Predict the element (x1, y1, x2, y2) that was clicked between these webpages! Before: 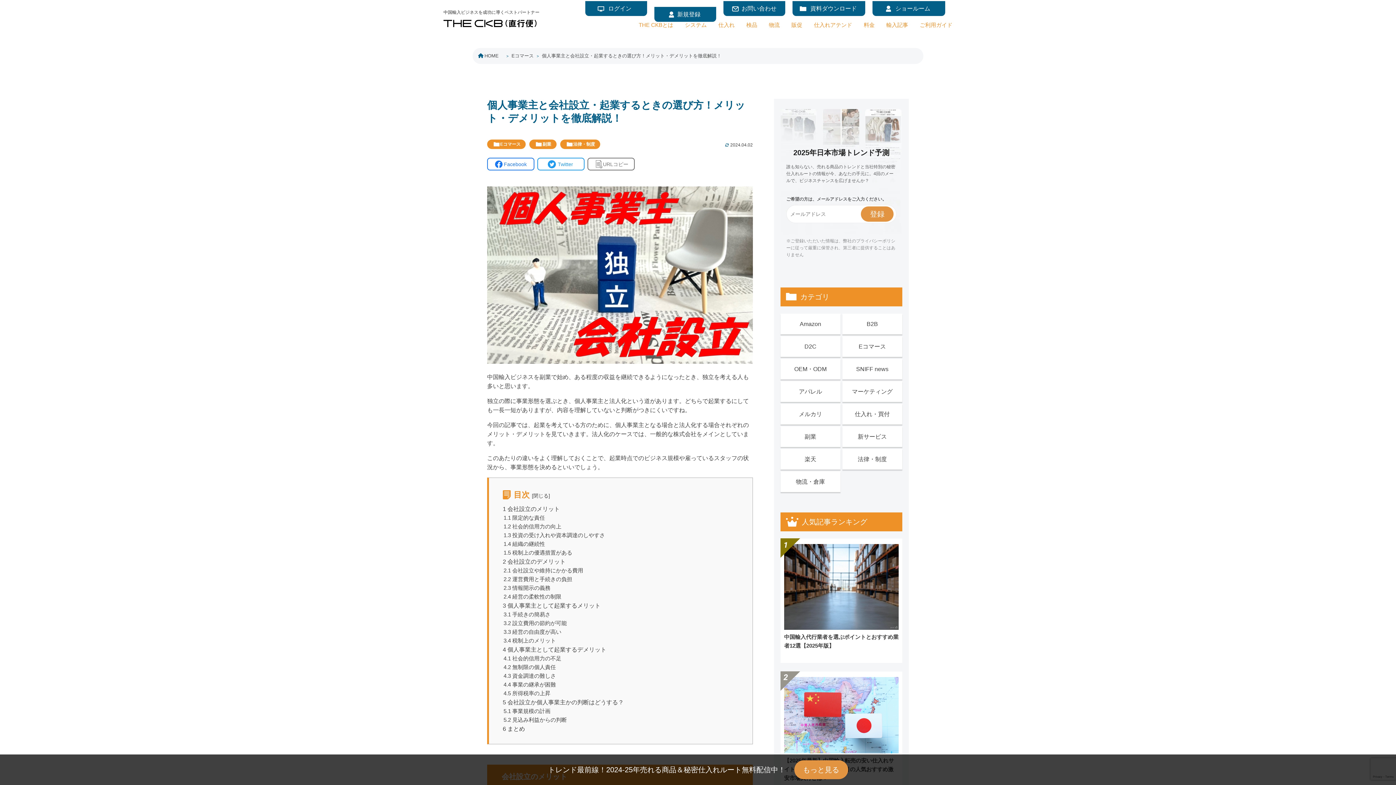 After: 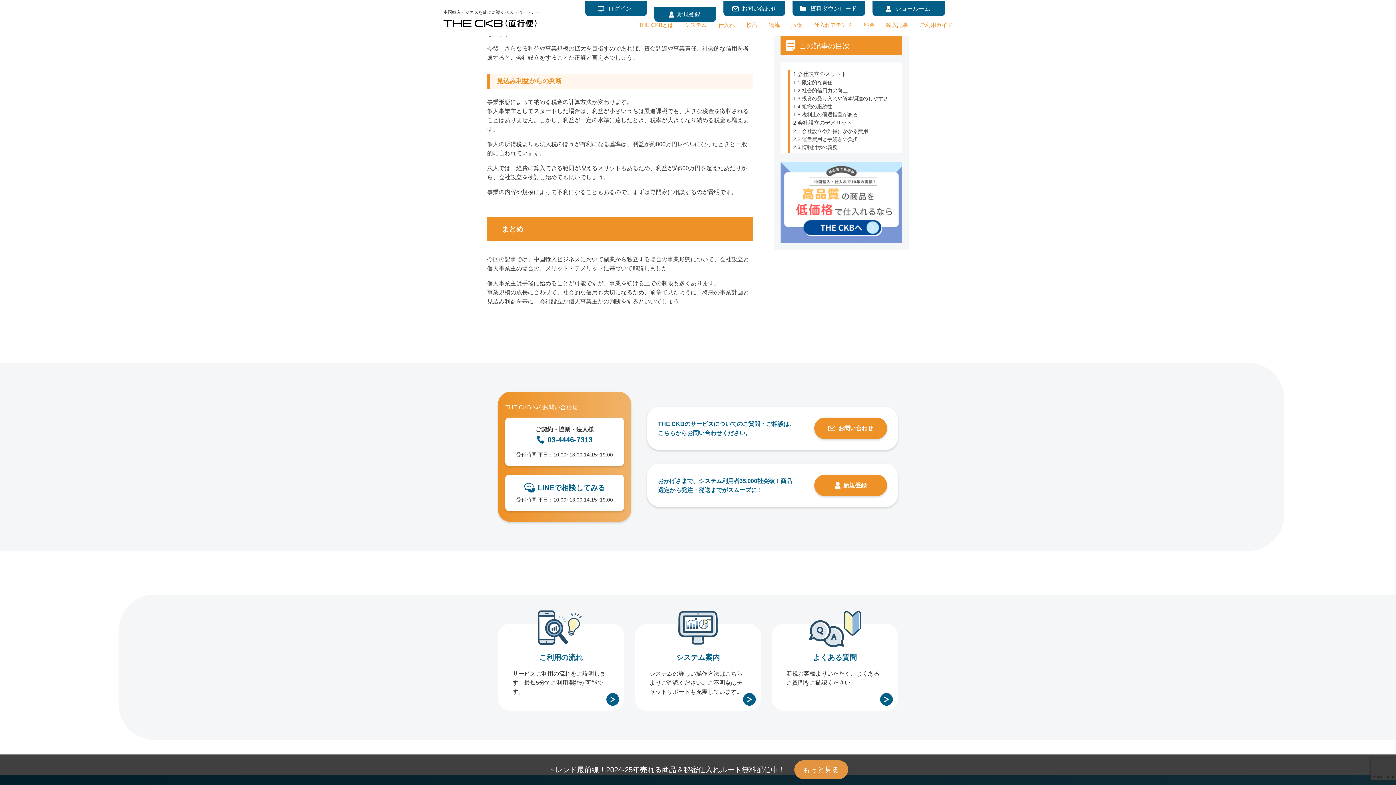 Action: bbox: (503, 708, 550, 714) label: 5.1 事業規模の計画